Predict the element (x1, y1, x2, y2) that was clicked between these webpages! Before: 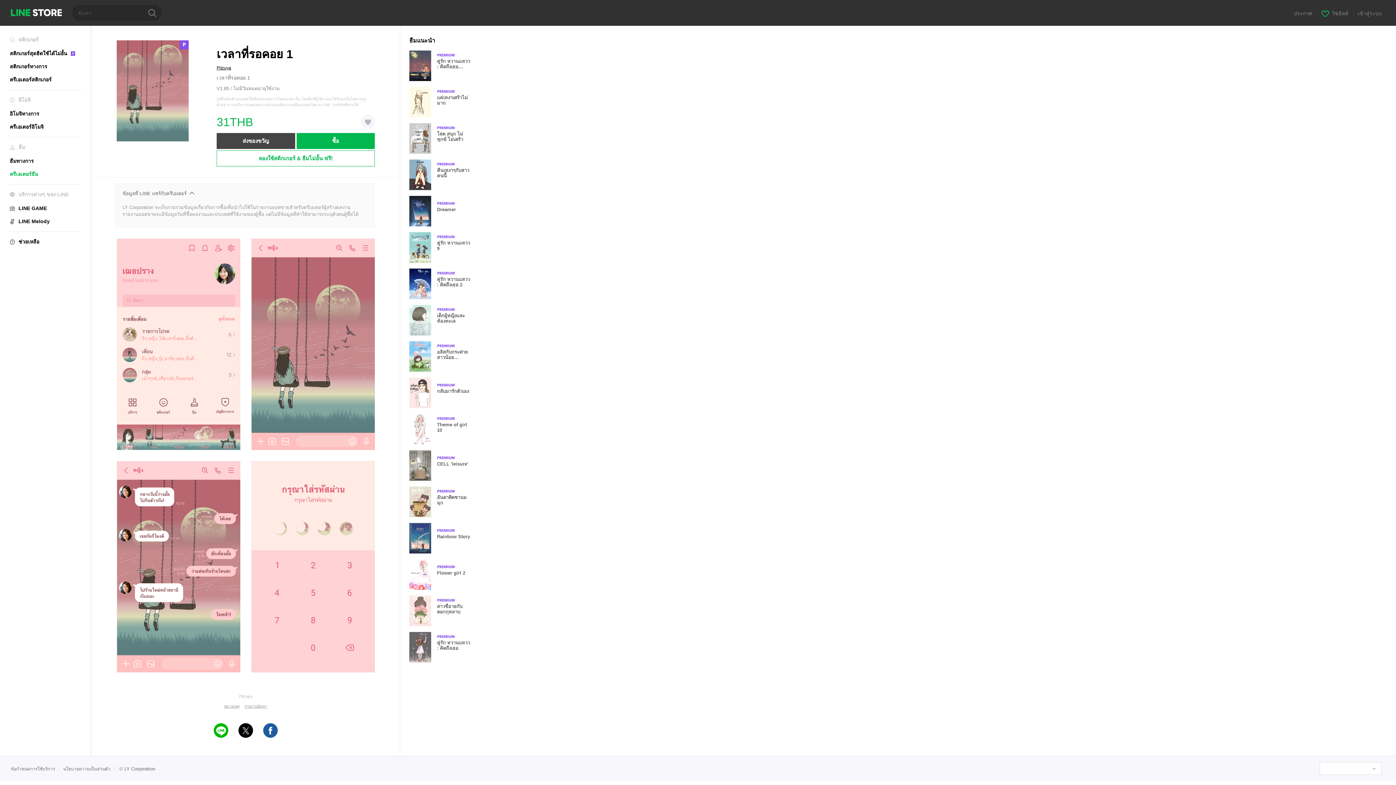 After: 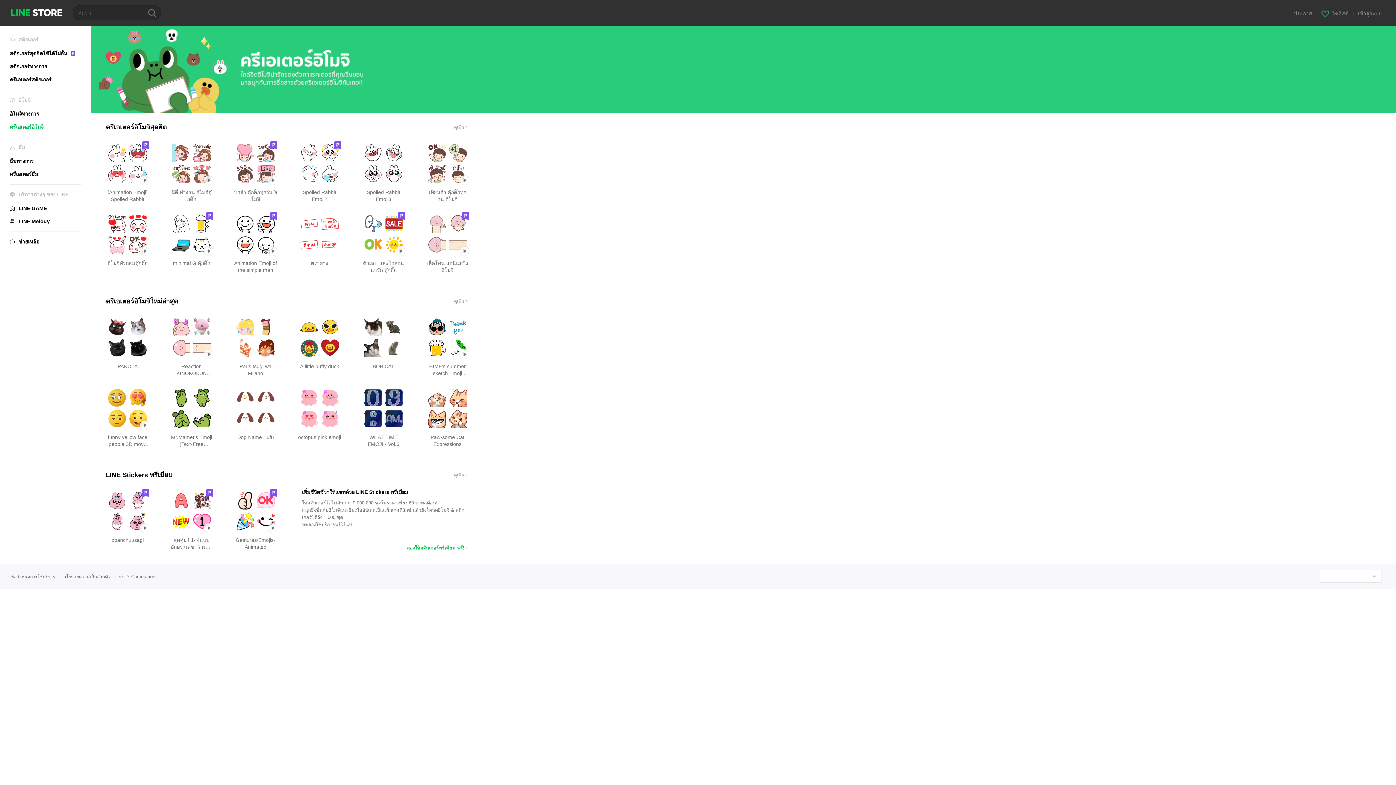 Action: label: ครีเอเตอร์อิโมจิ bbox: (9, 124, 43, 129)